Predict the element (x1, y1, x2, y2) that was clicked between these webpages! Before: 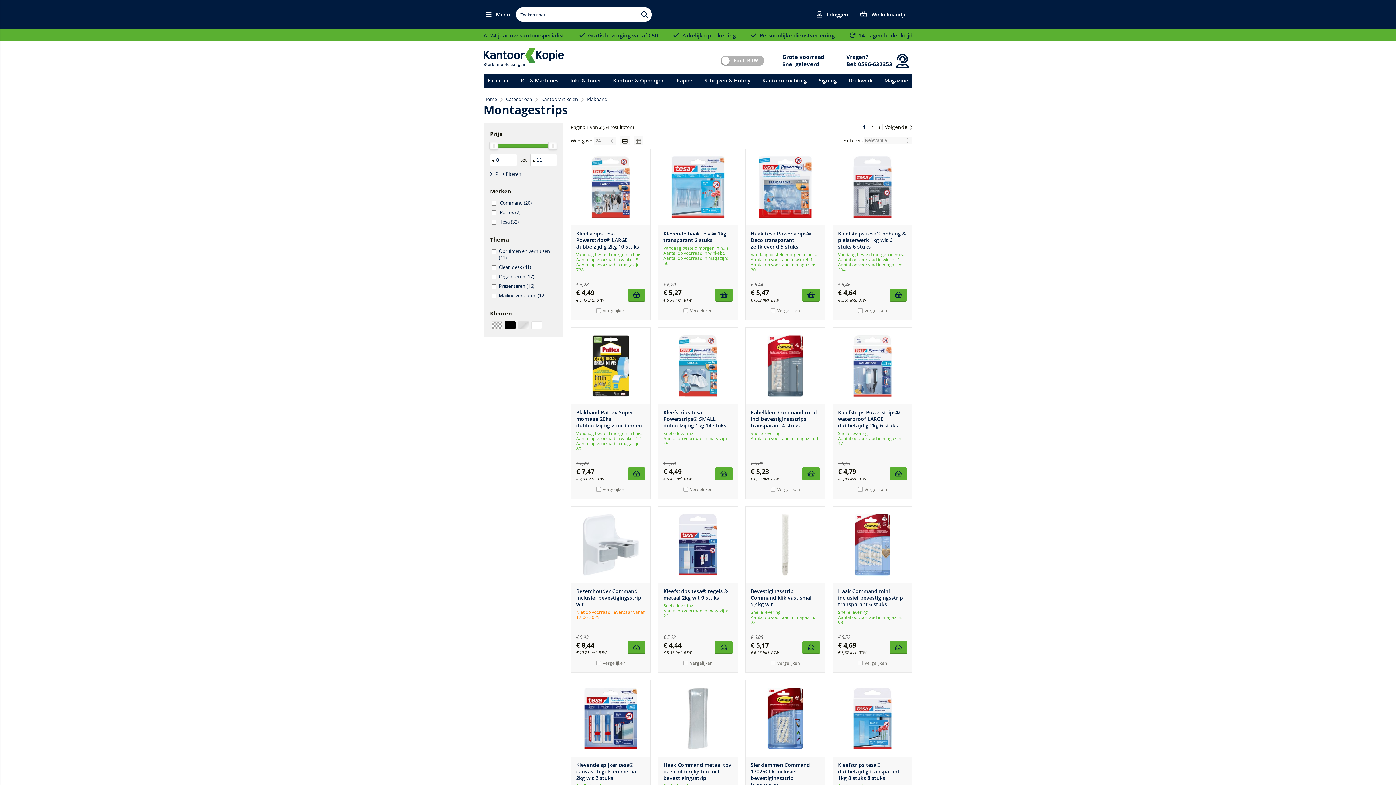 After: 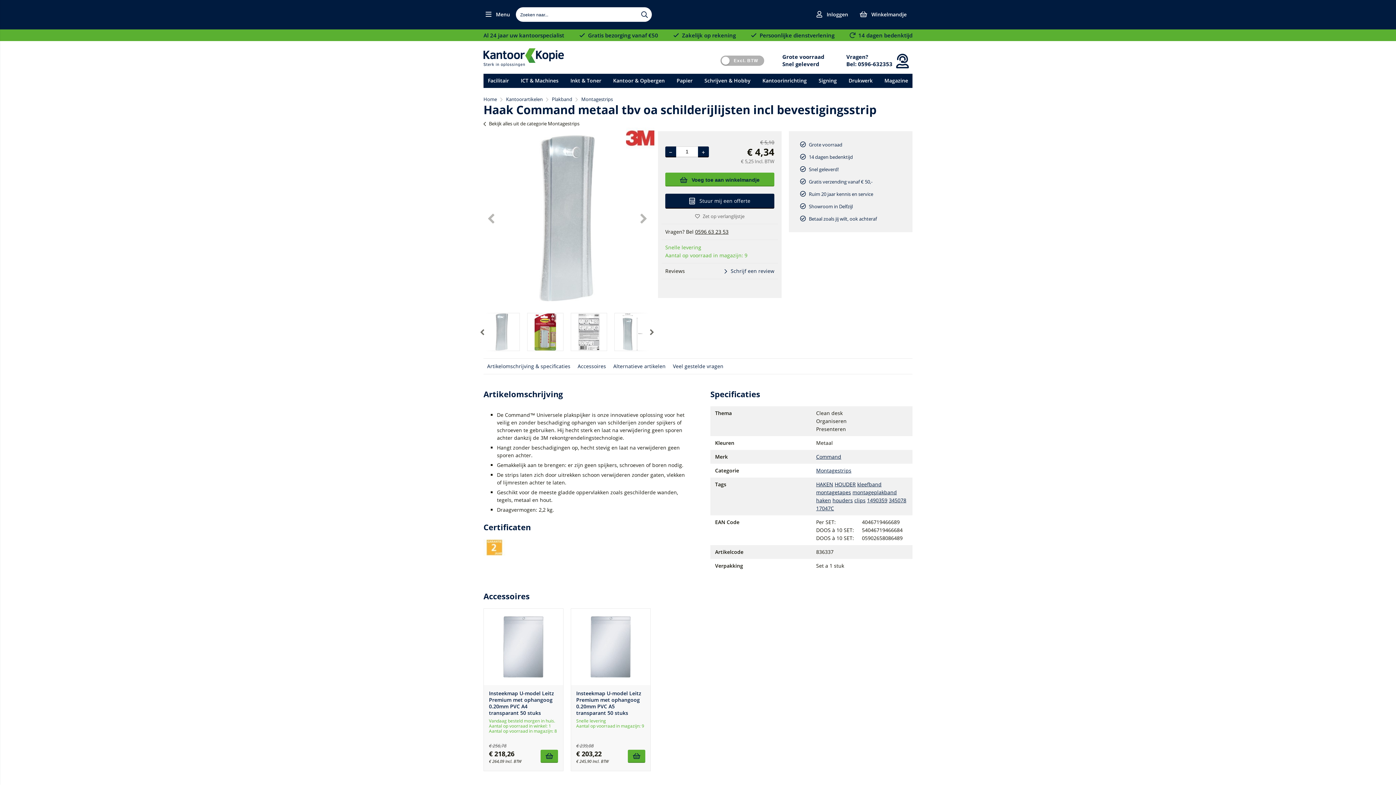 Action: bbox: (658, 680, 737, 756)